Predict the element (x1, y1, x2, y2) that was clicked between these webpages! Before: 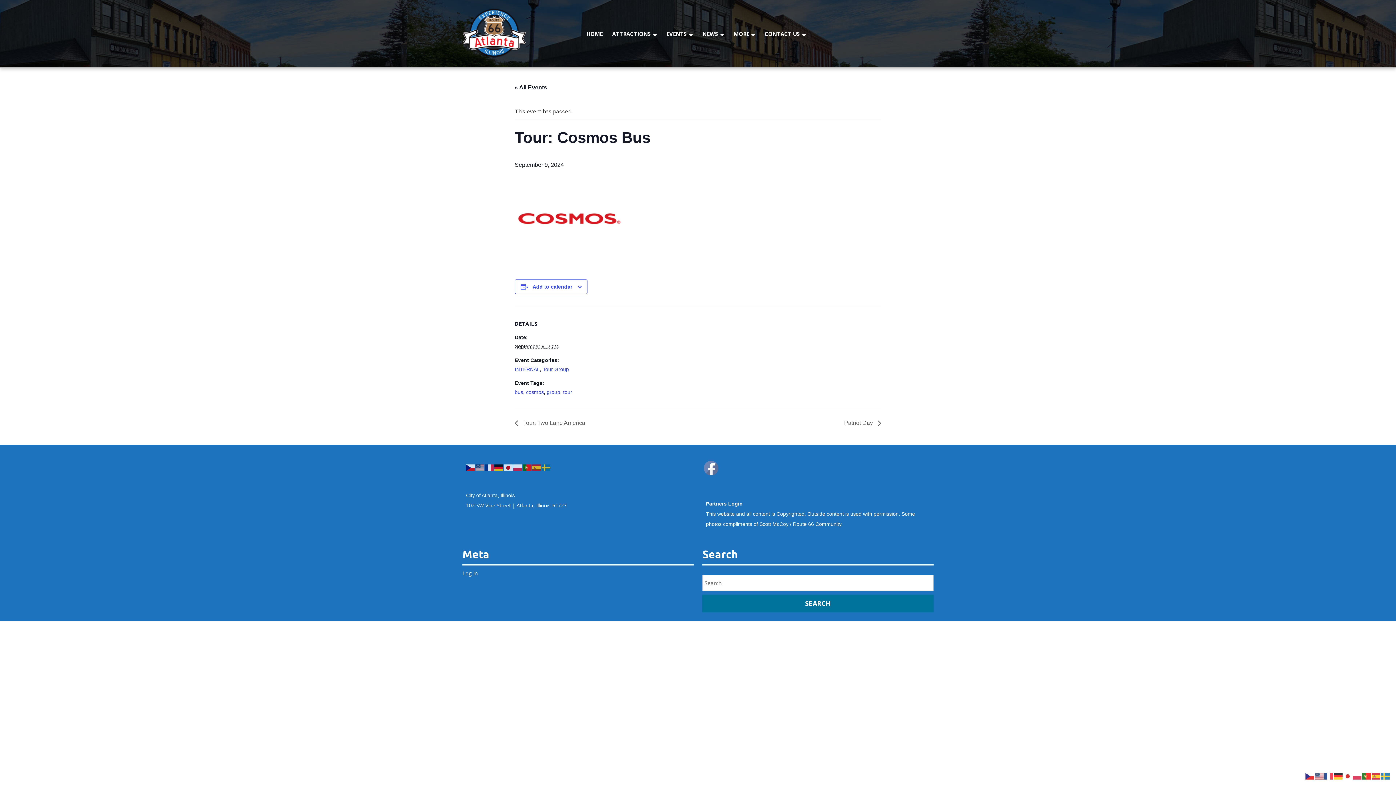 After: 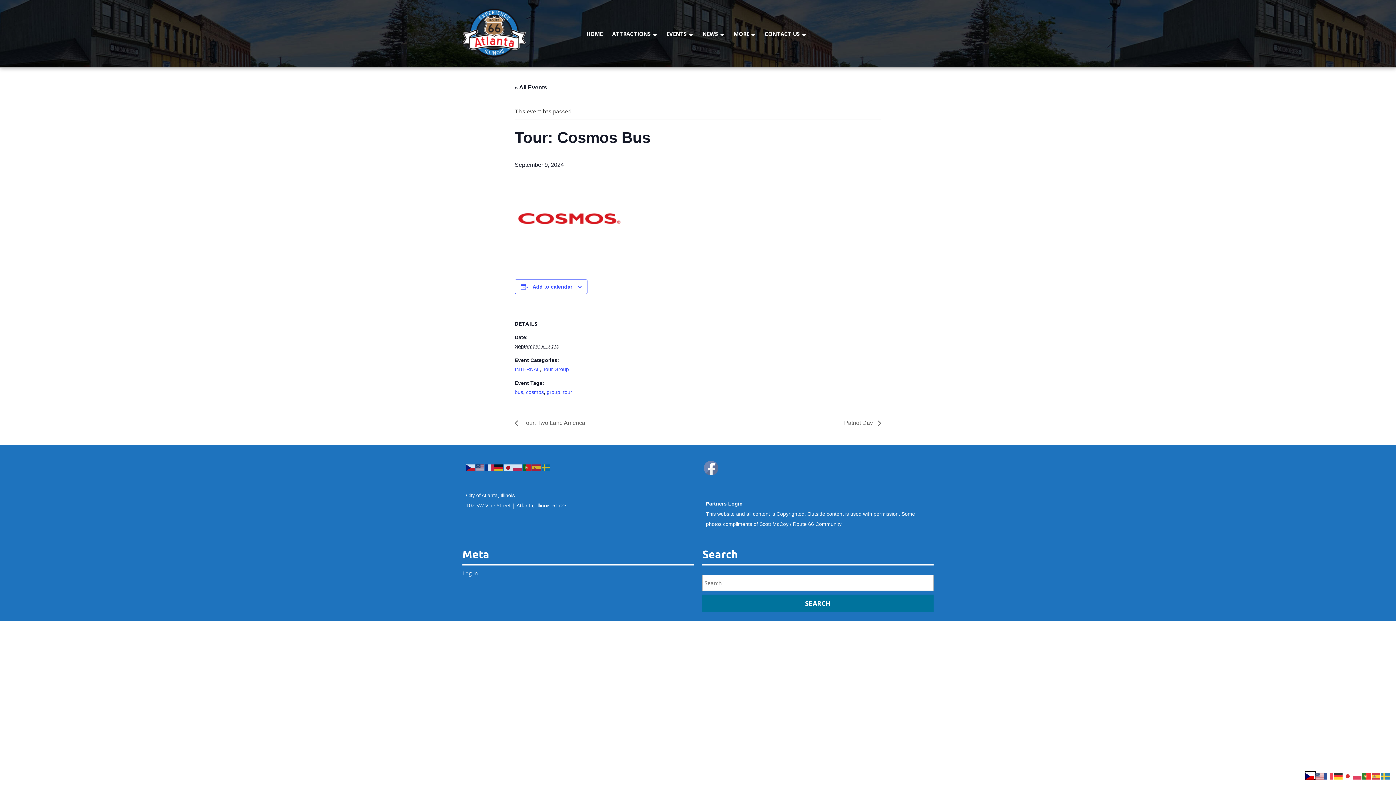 Action: bbox: (1305, 772, 1315, 779)